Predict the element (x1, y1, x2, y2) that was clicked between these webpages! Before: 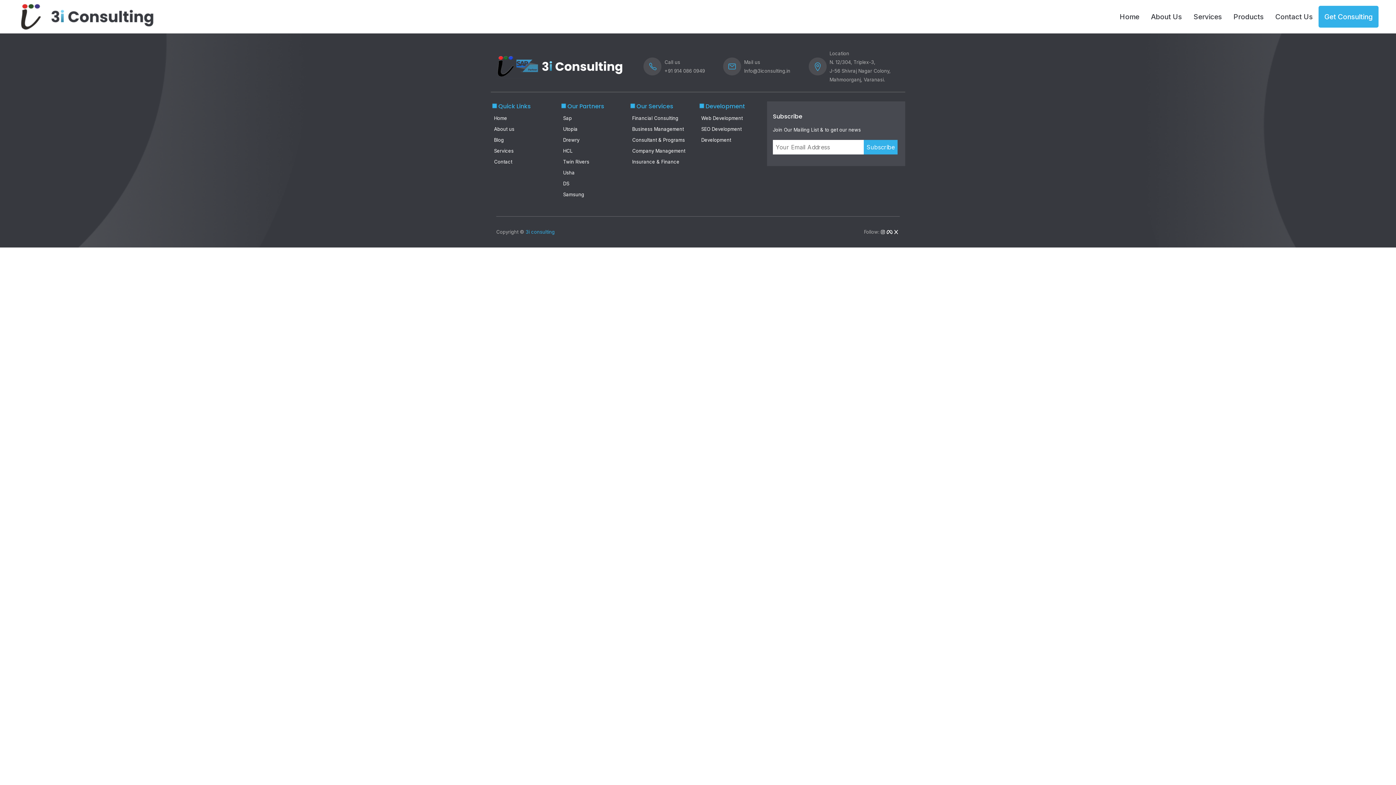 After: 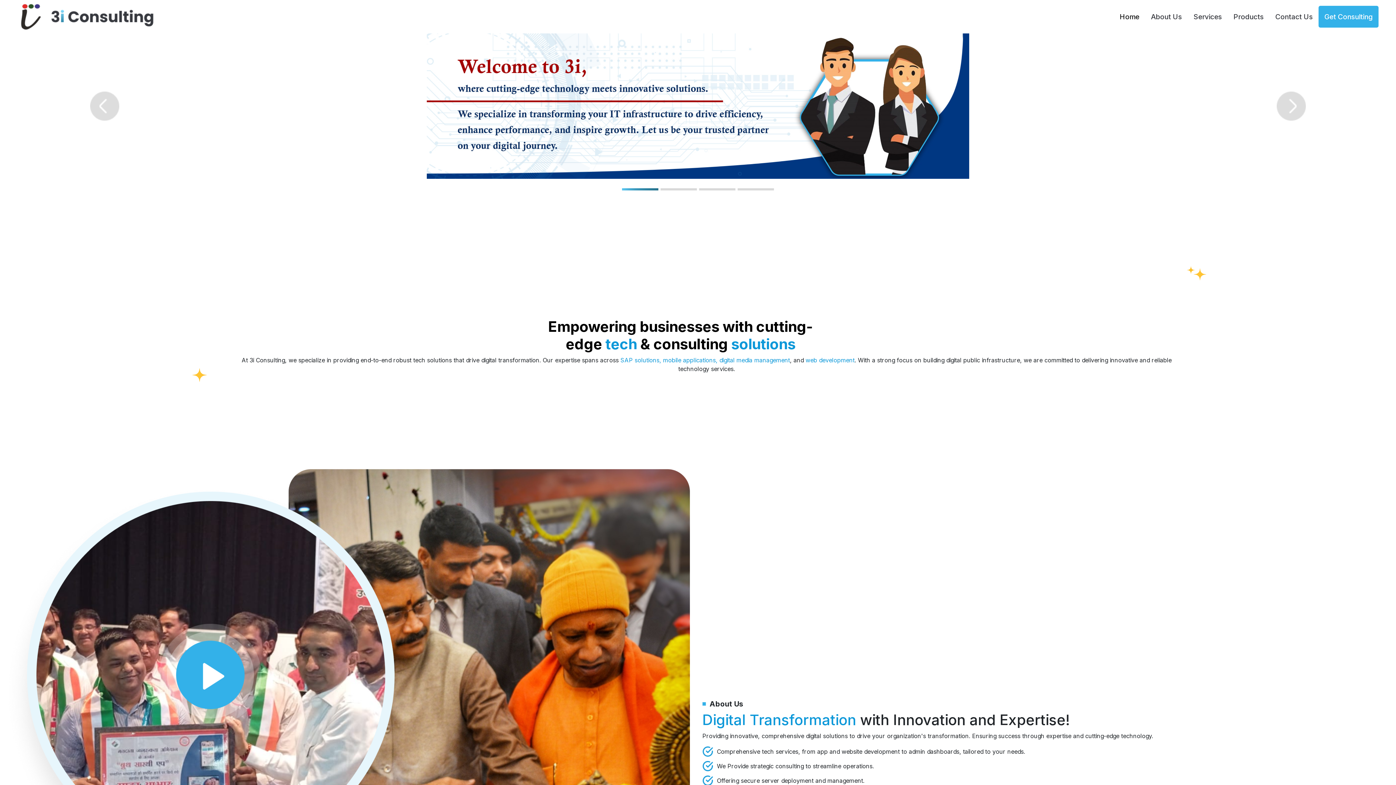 Action: label: Consultant & Programs bbox: (632, 137, 685, 142)